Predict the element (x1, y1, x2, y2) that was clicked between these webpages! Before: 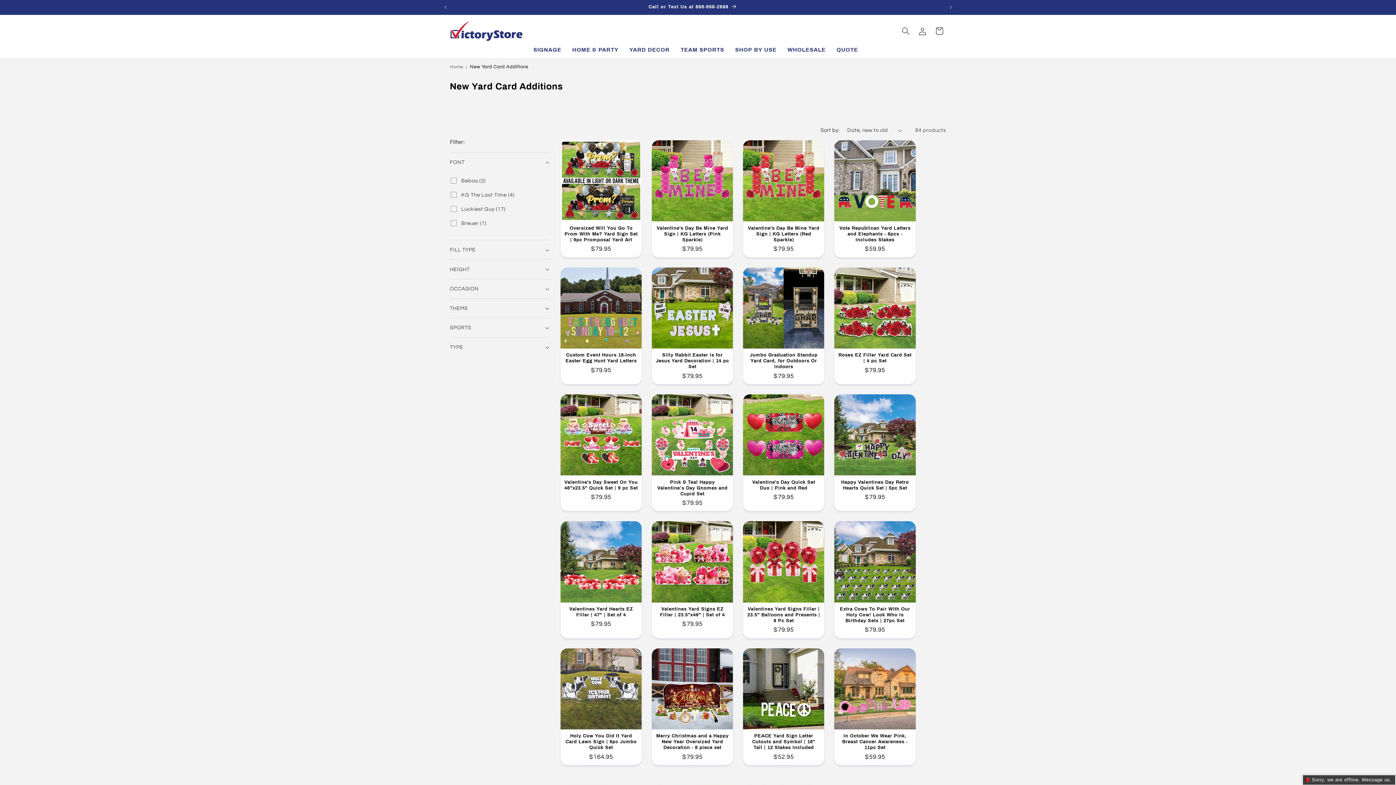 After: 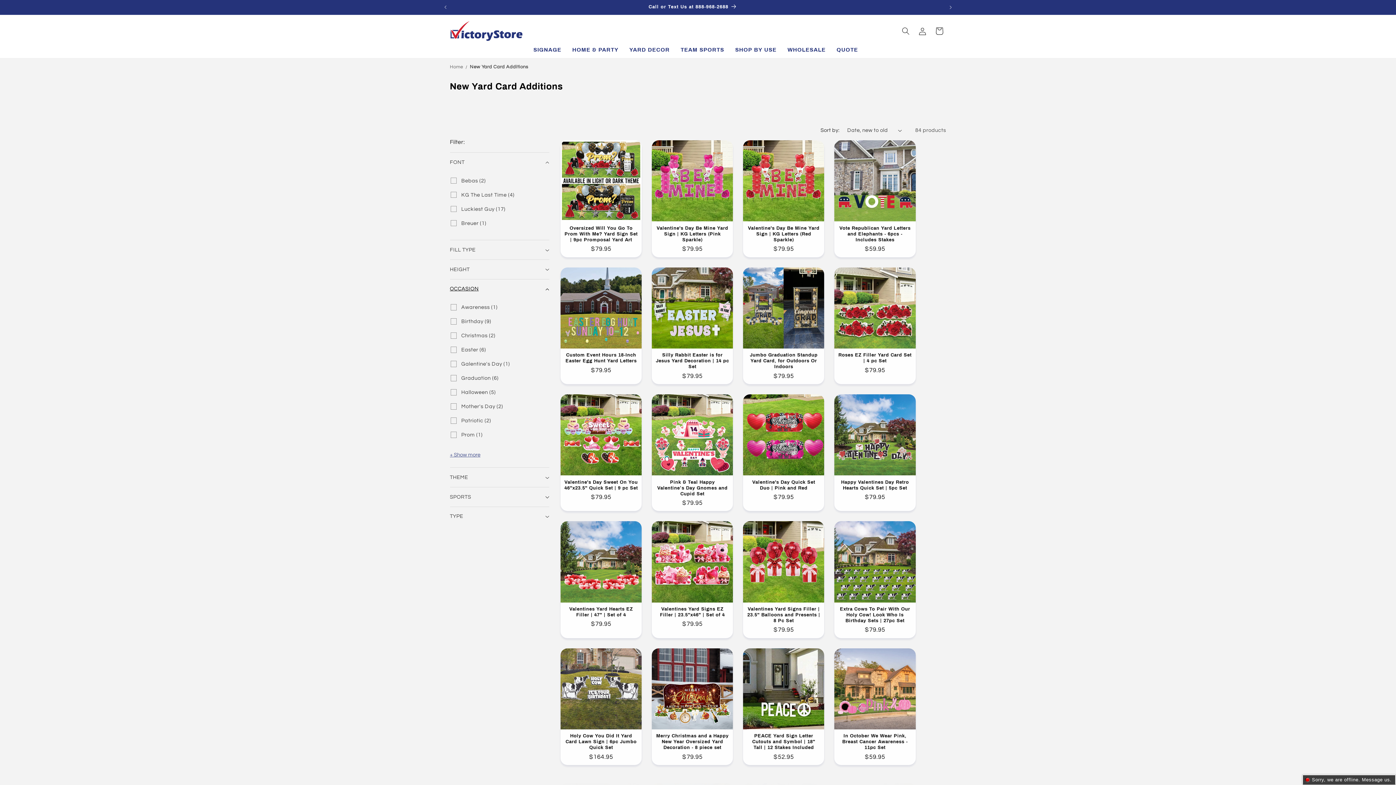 Action: bbox: (450, 279, 549, 298) label: OCCASION (0 selected)